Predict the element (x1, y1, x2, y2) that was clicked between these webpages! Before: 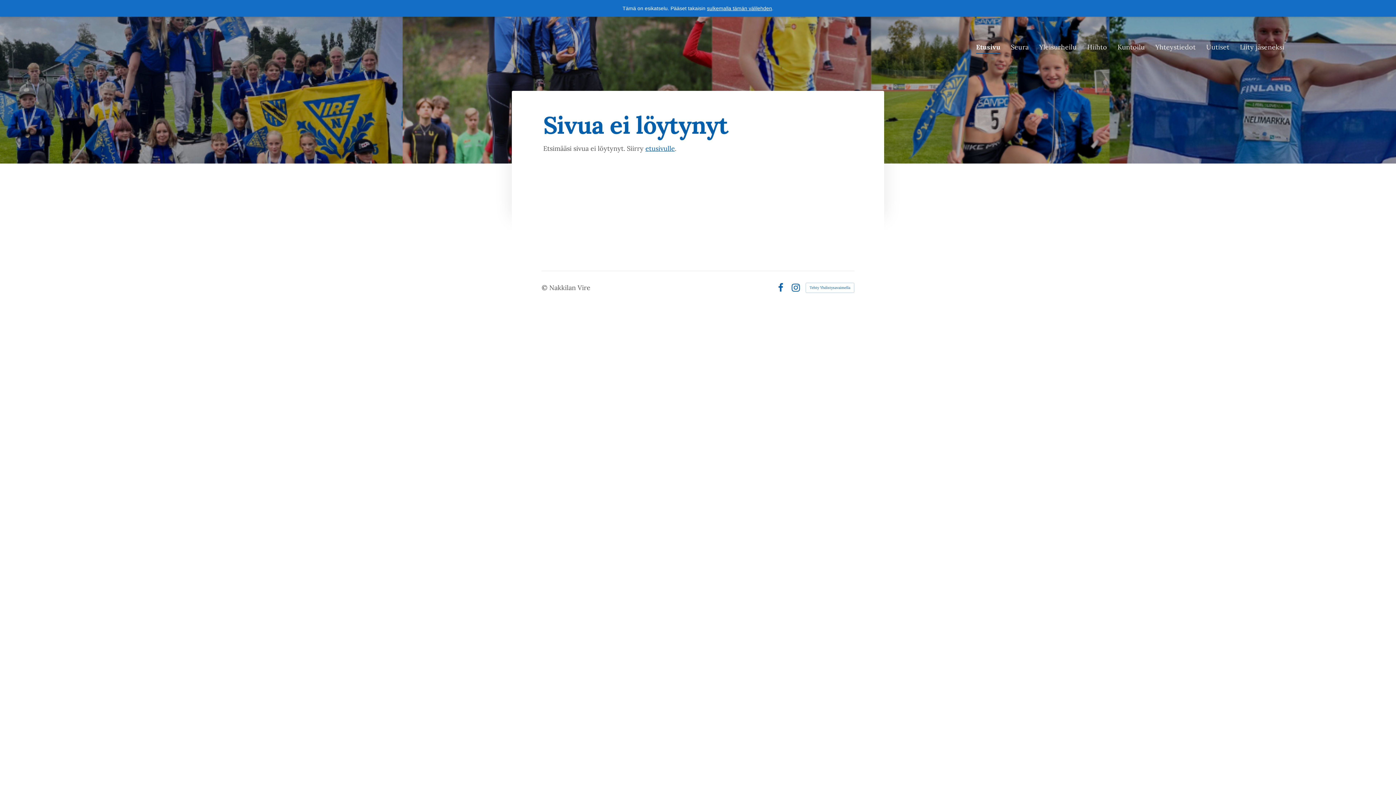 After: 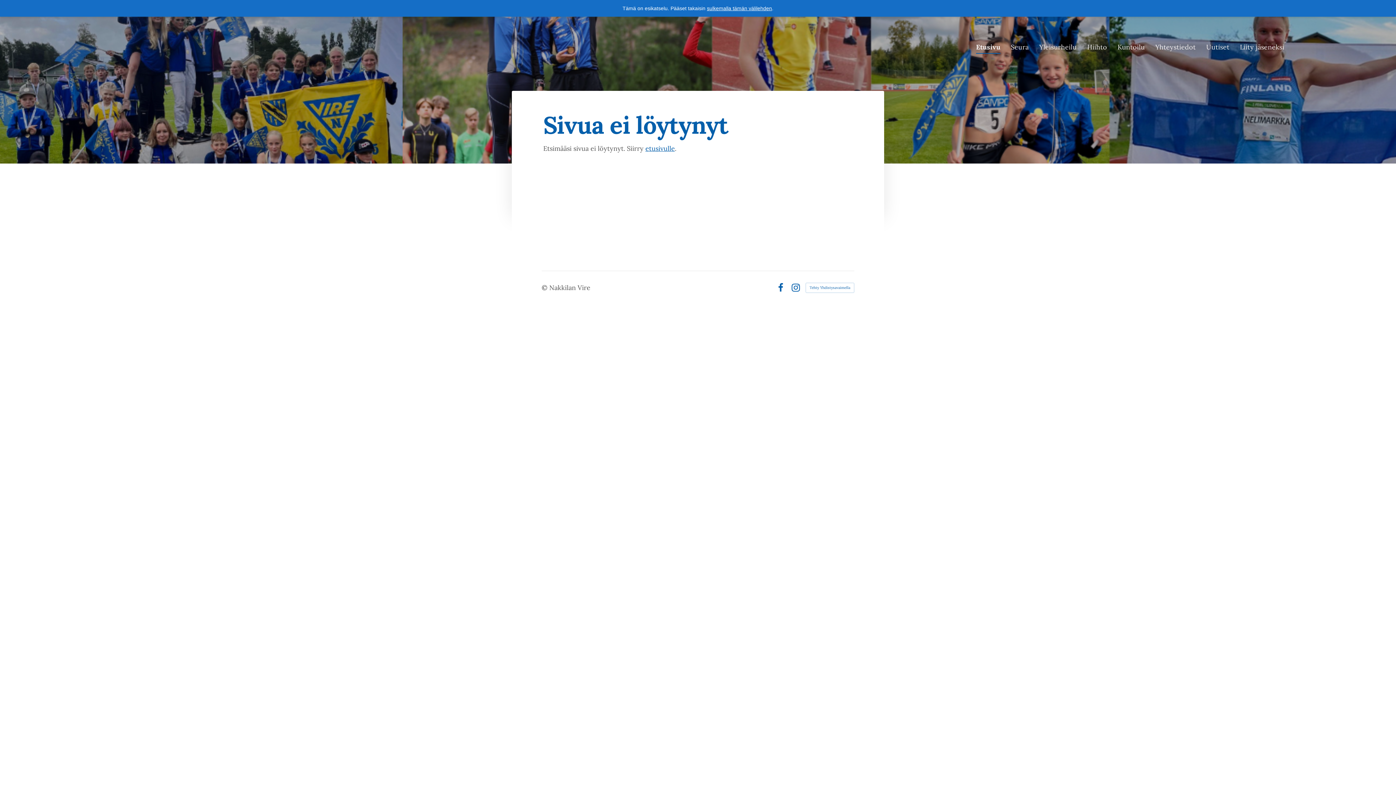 Action: bbox: (707, 5, 772, 11) label: sulkemalla tämän välilehden